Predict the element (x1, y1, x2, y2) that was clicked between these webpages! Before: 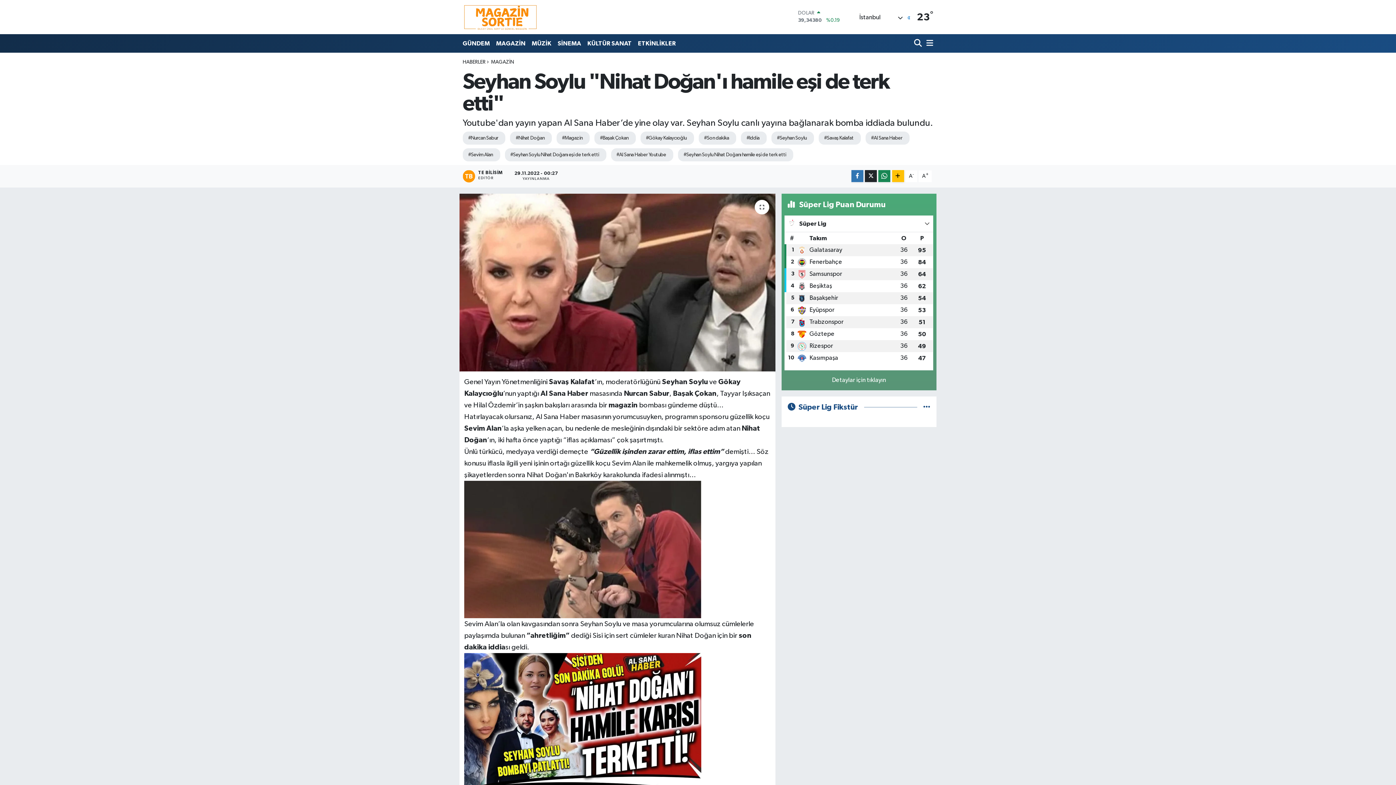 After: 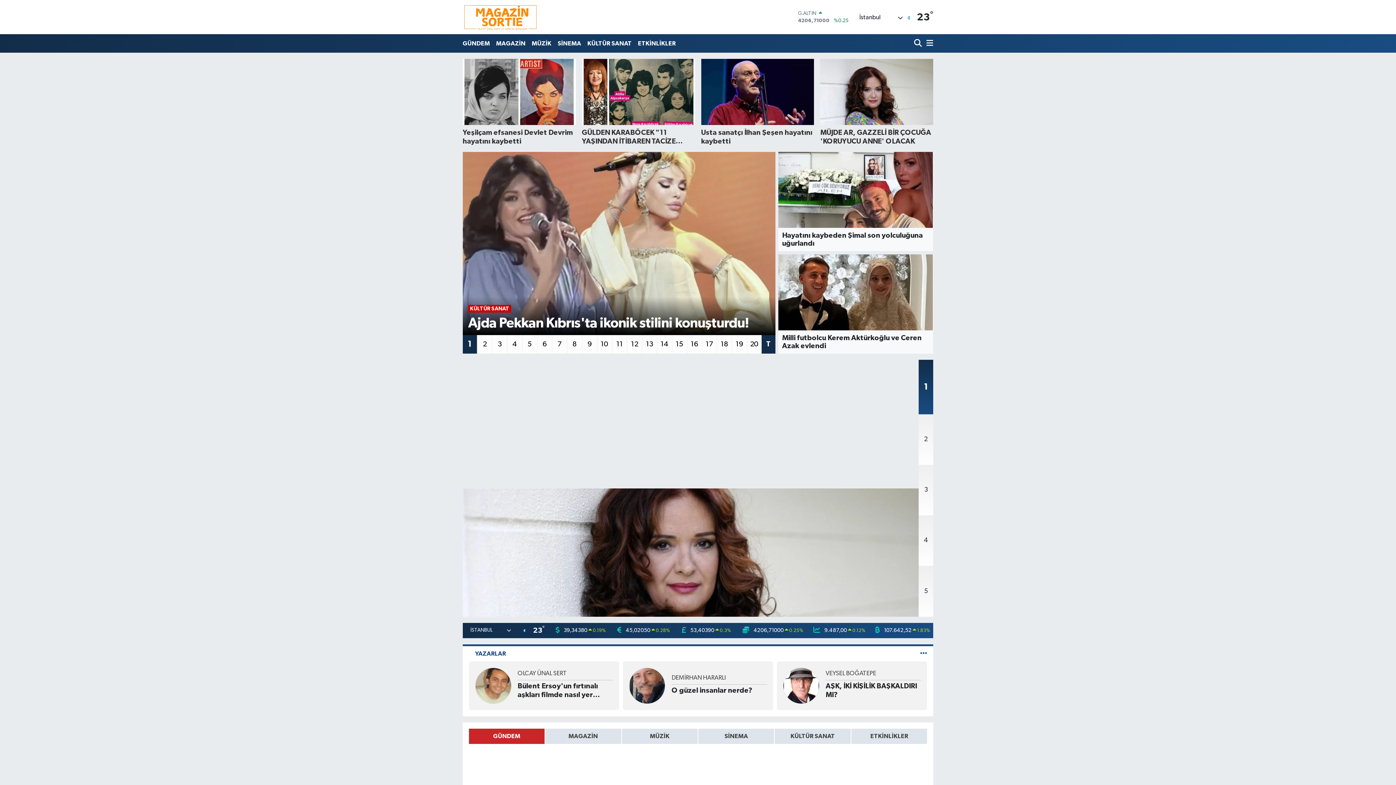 Action: bbox: (462, 1, 538, 32)